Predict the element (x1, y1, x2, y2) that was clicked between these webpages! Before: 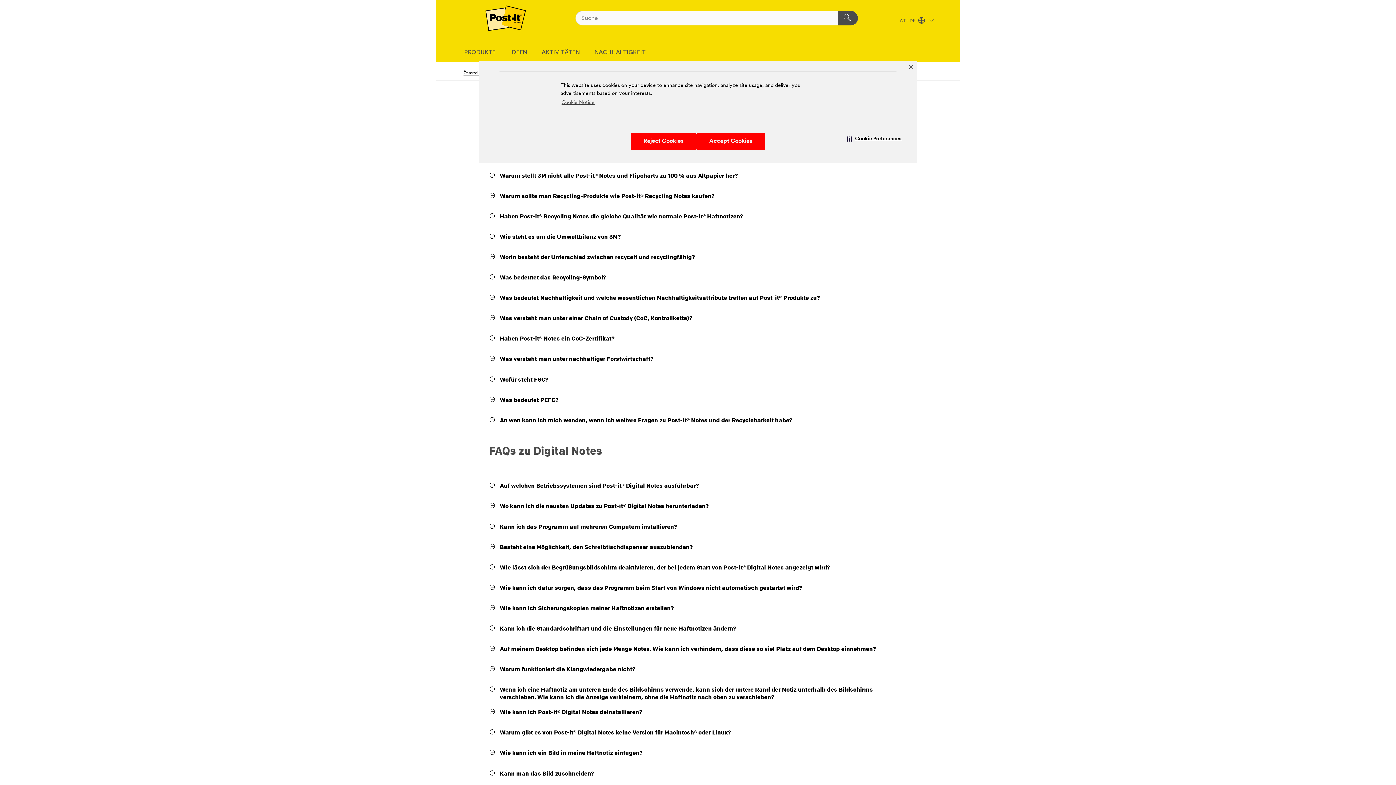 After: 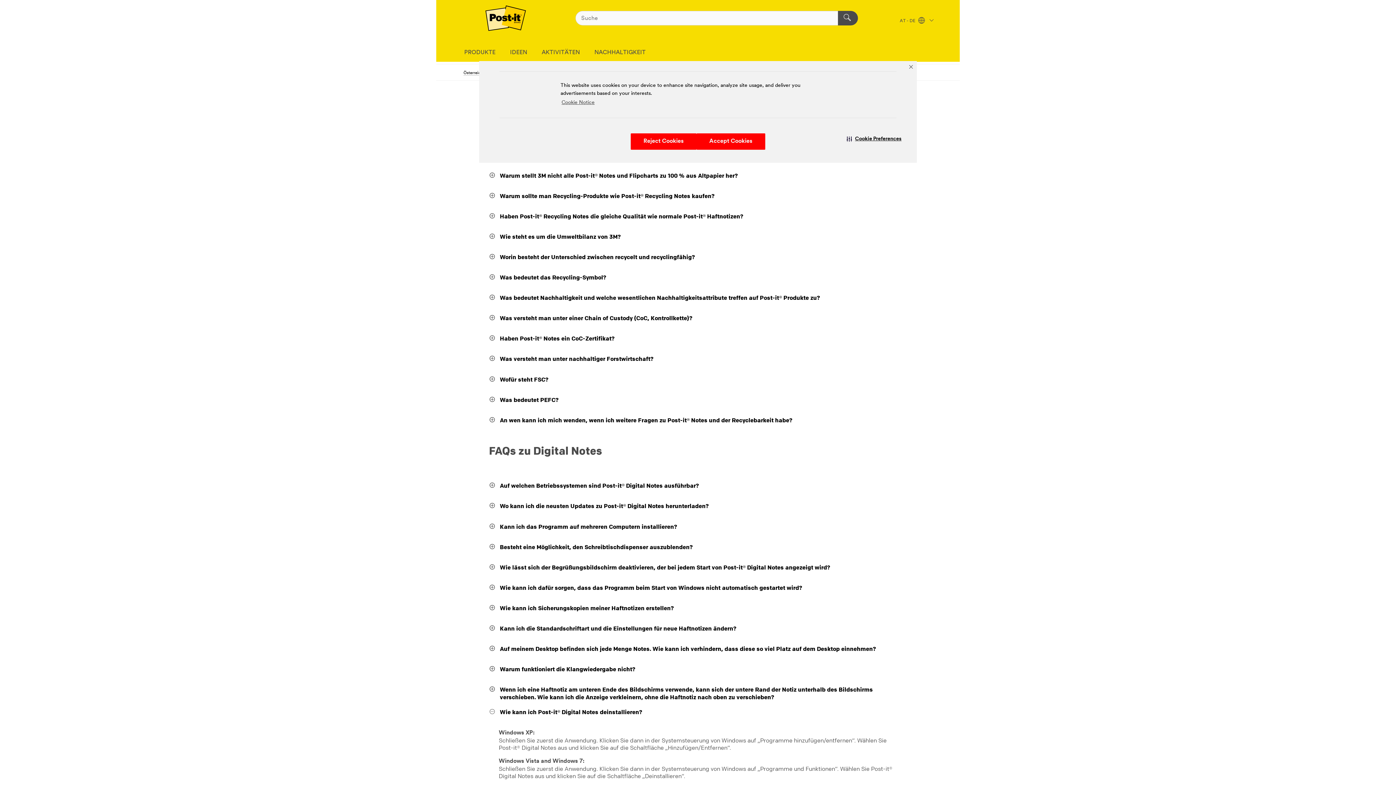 Action: label: Wie kann ich Post-it® Digital Notes deinstallieren? bbox: (489, 708, 907, 729)